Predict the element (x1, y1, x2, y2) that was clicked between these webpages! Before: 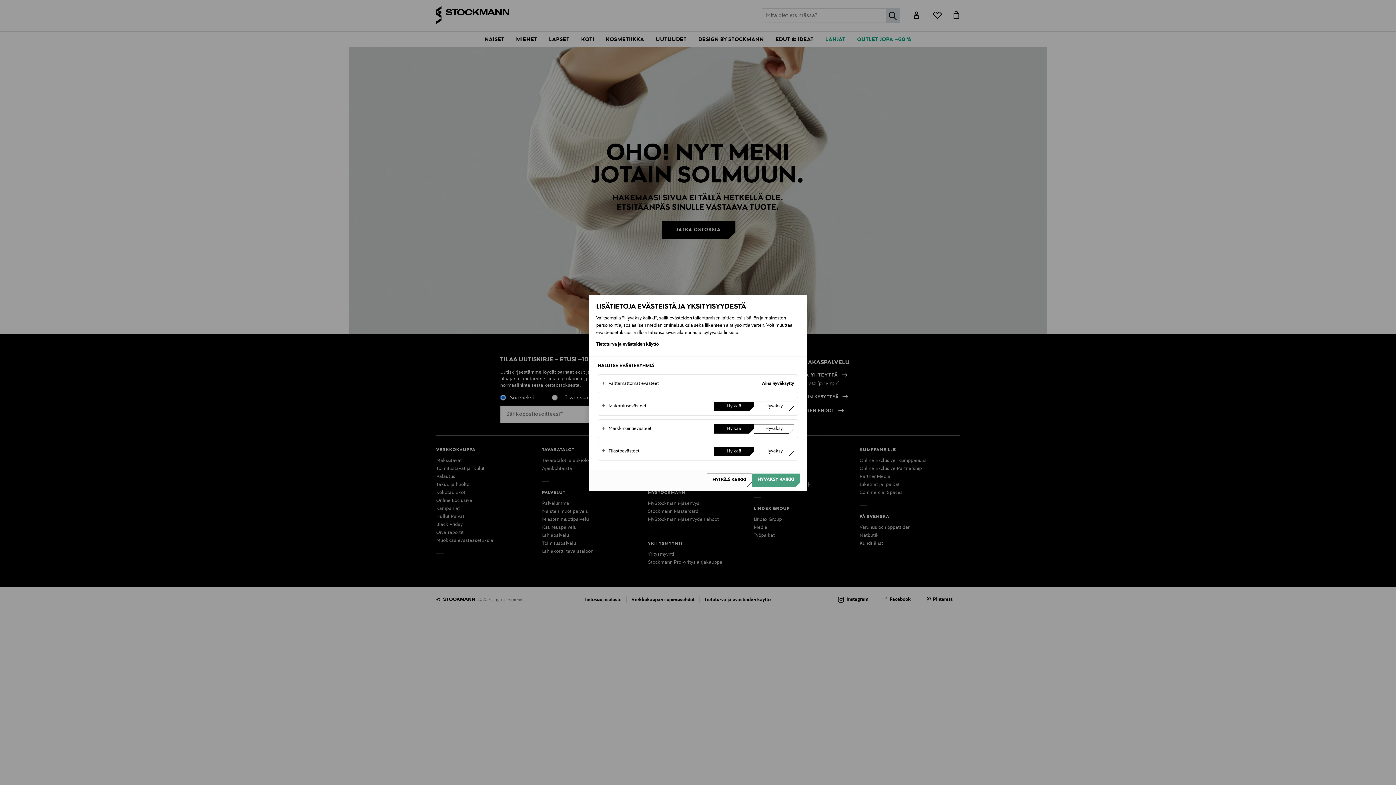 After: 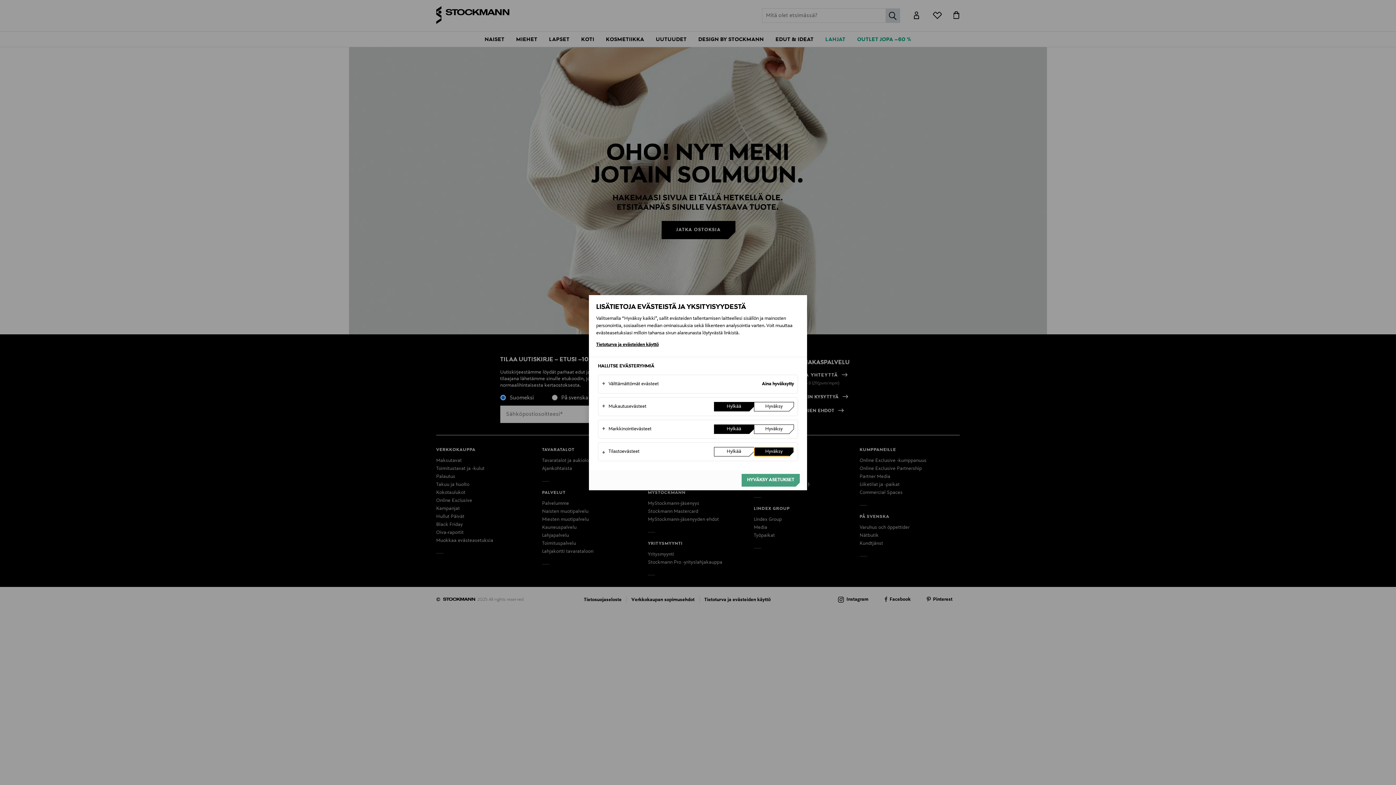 Action: bbox: (754, 446, 794, 456) label: Hyväksy